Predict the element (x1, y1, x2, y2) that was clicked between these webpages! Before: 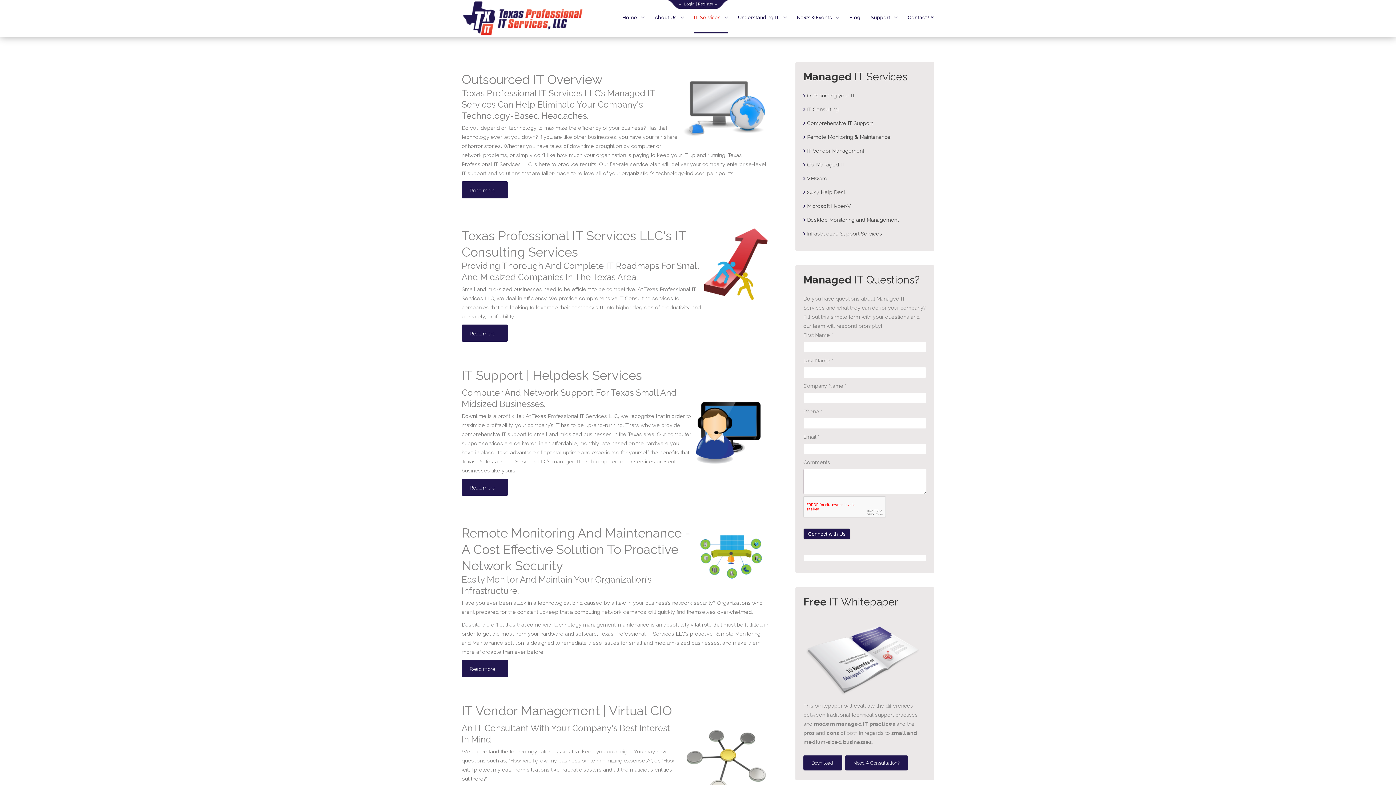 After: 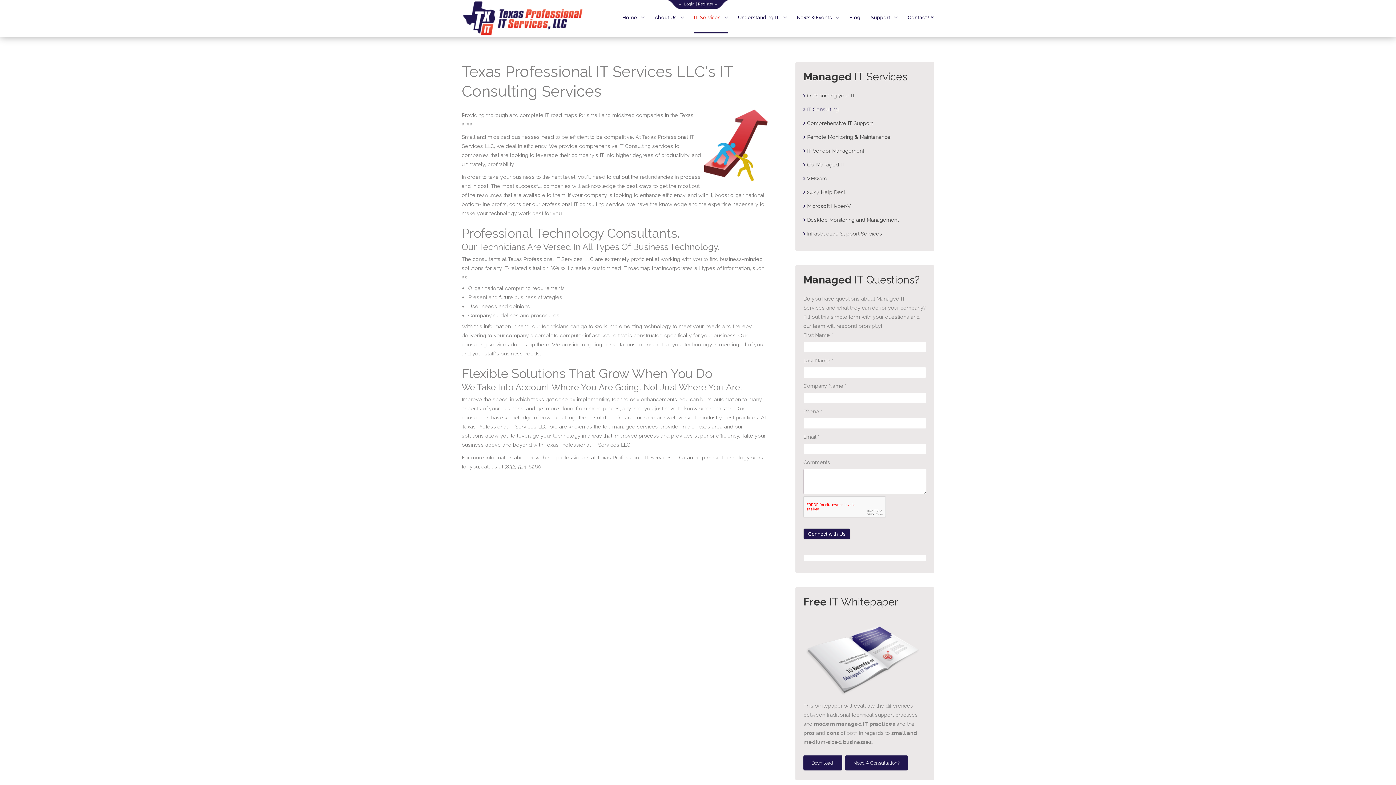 Action: bbox: (461, 324, 508, 341) label: Read more:  IT Consulting for Business - Professional Technology Assessment